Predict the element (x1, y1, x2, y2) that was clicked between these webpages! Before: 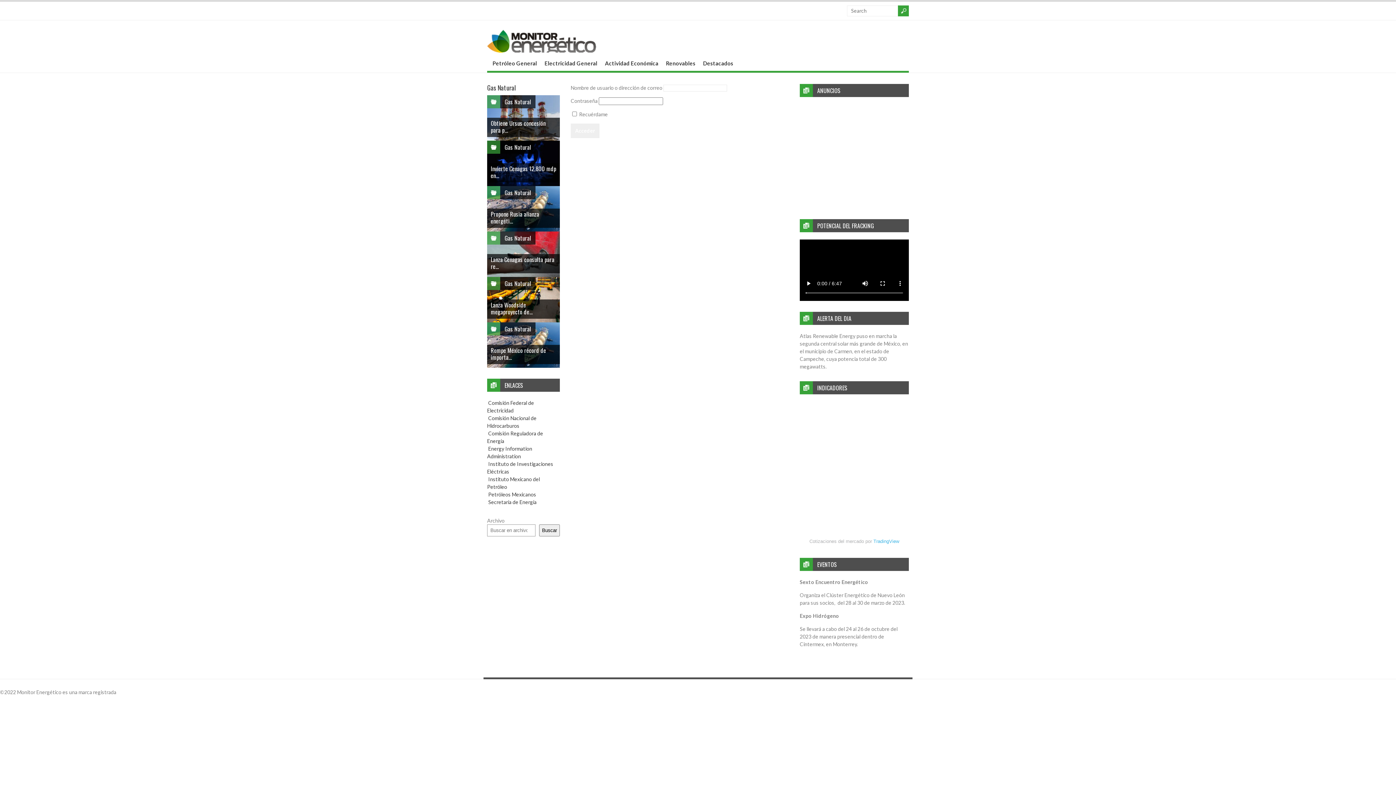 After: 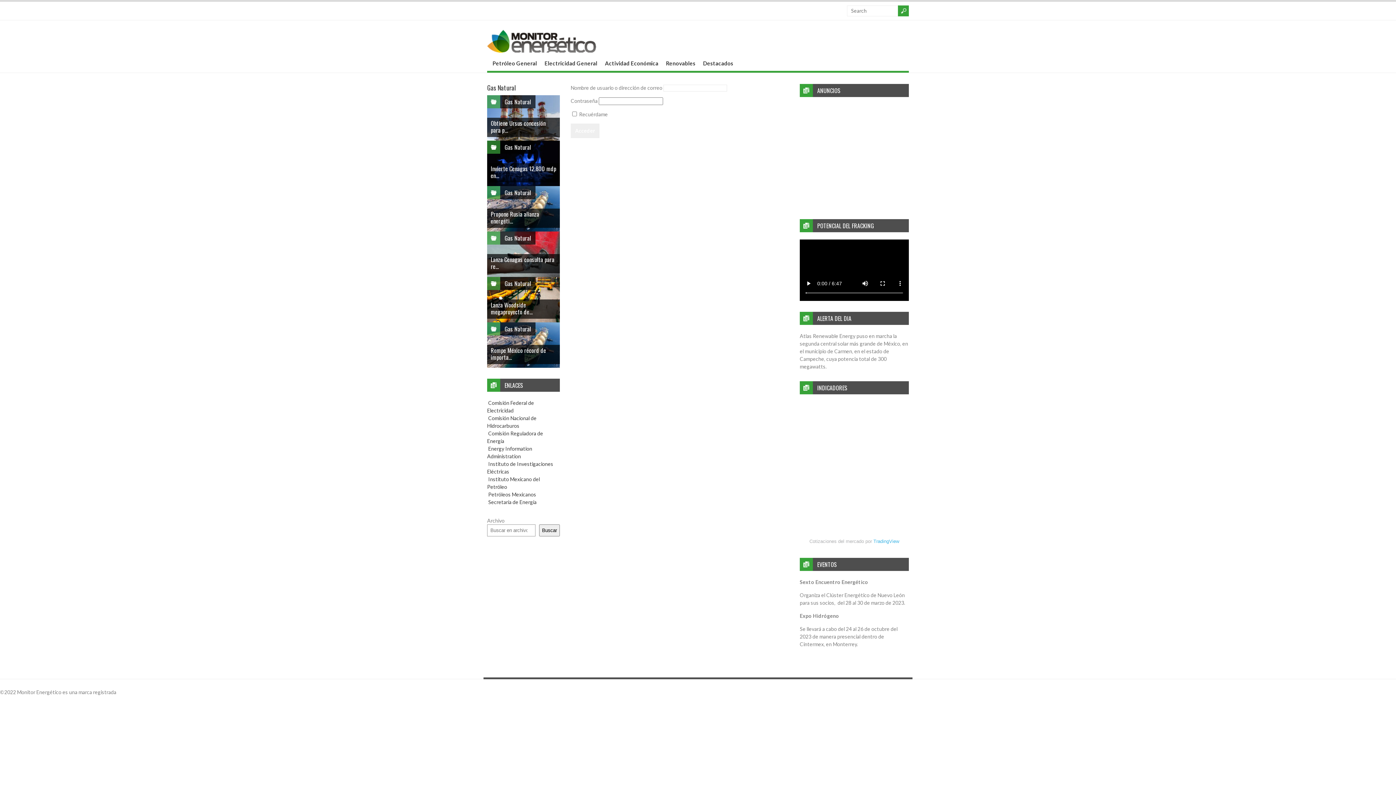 Action: label: Cotizaciones del mercado por TradingView bbox: (809, 538, 899, 544)